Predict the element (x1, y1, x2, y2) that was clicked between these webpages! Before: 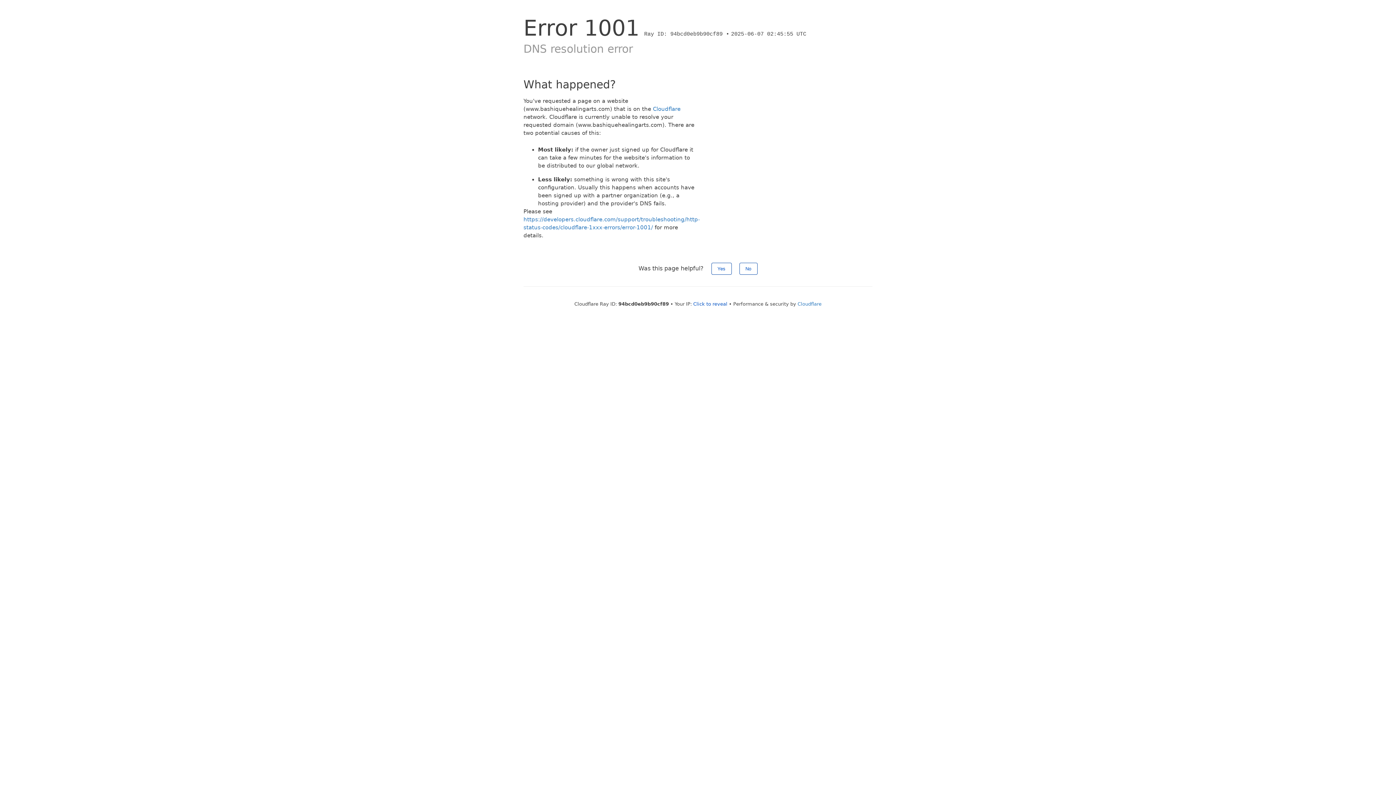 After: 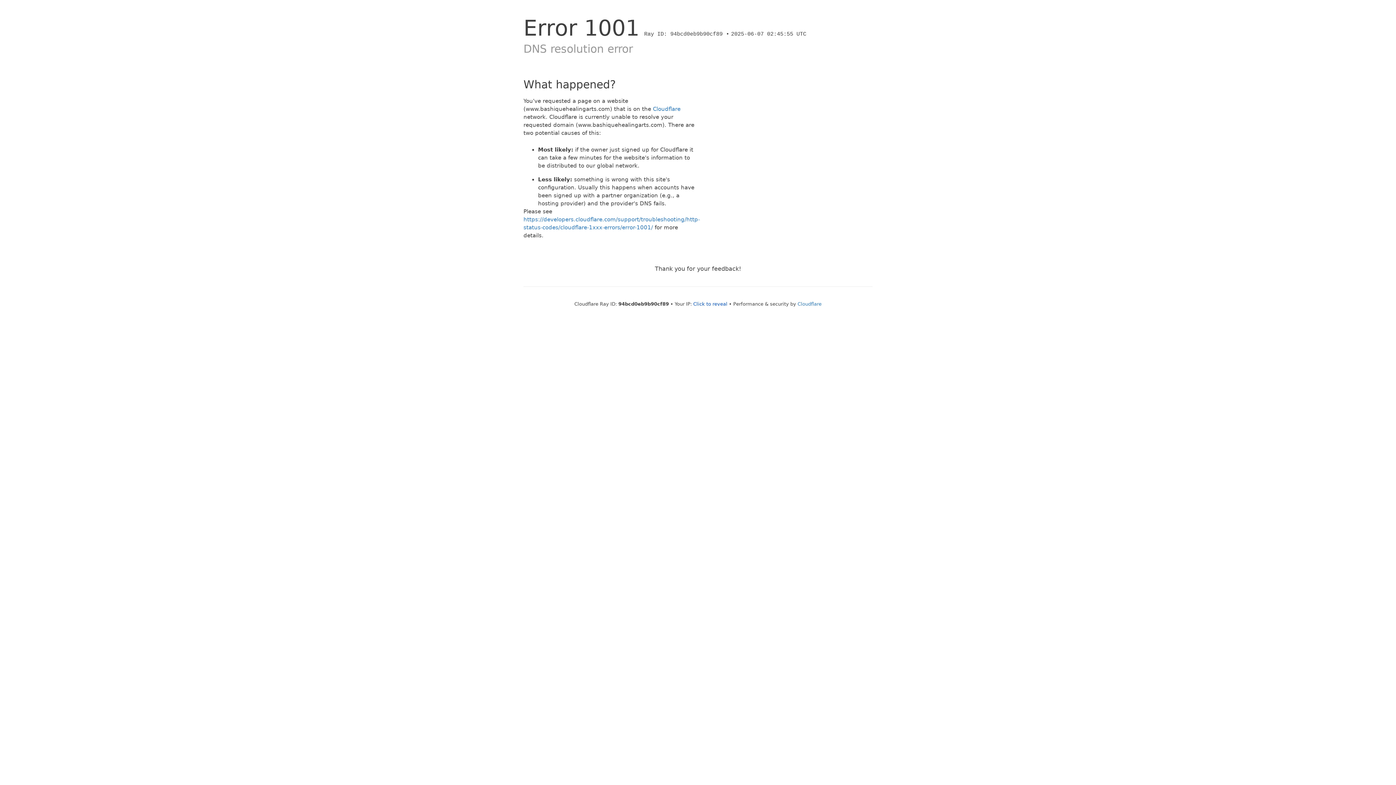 Action: bbox: (739, 262, 757, 274) label: No